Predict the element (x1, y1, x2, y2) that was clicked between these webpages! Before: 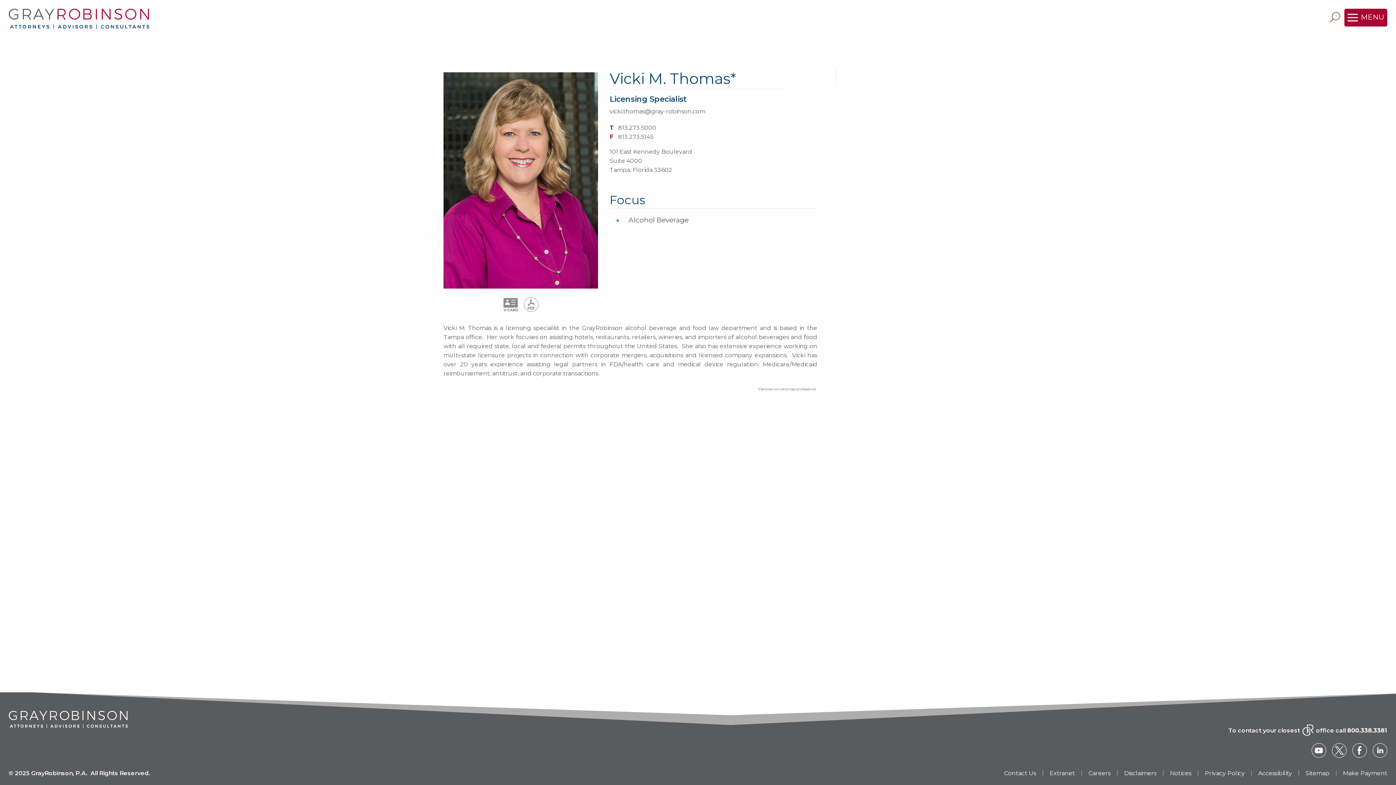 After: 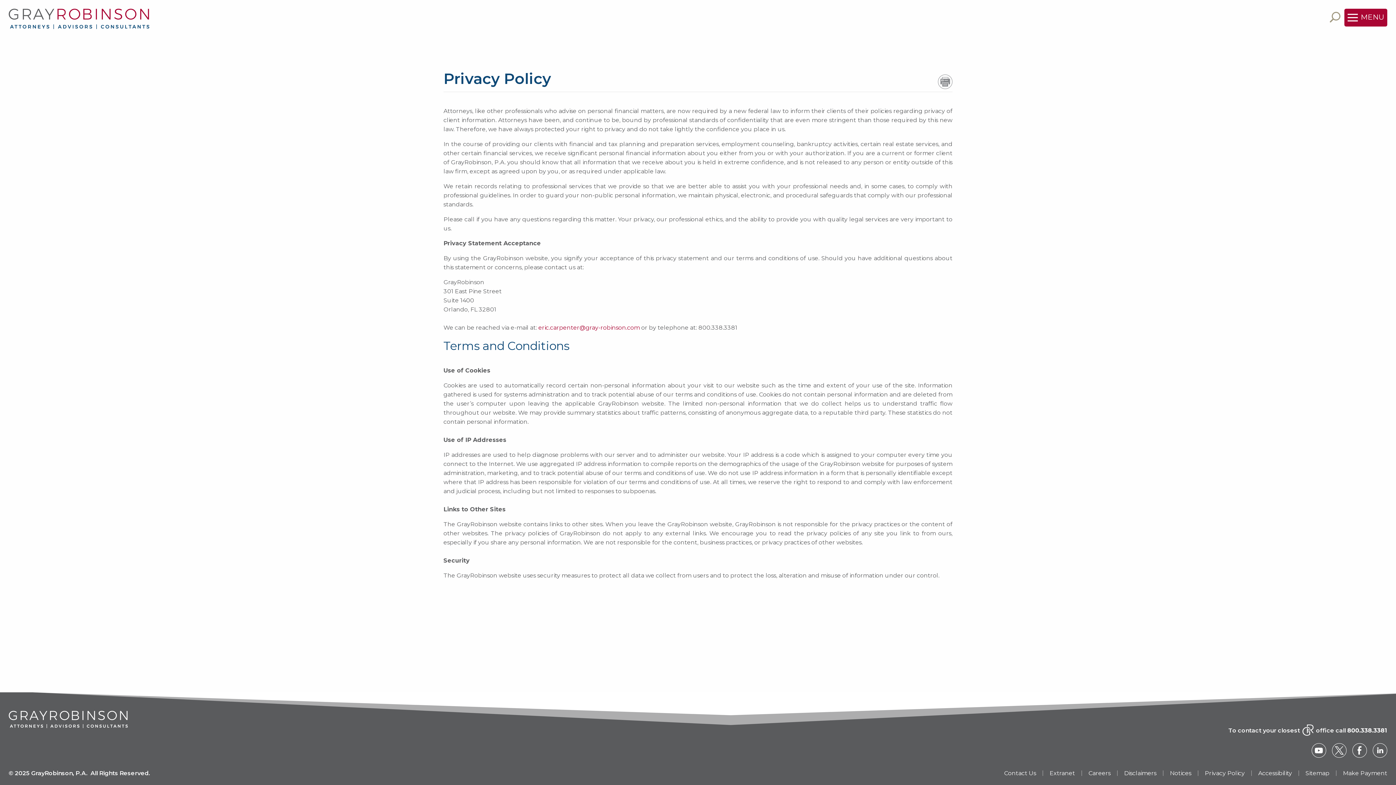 Action: bbox: (1205, 770, 1245, 776) label: Privacy Policy